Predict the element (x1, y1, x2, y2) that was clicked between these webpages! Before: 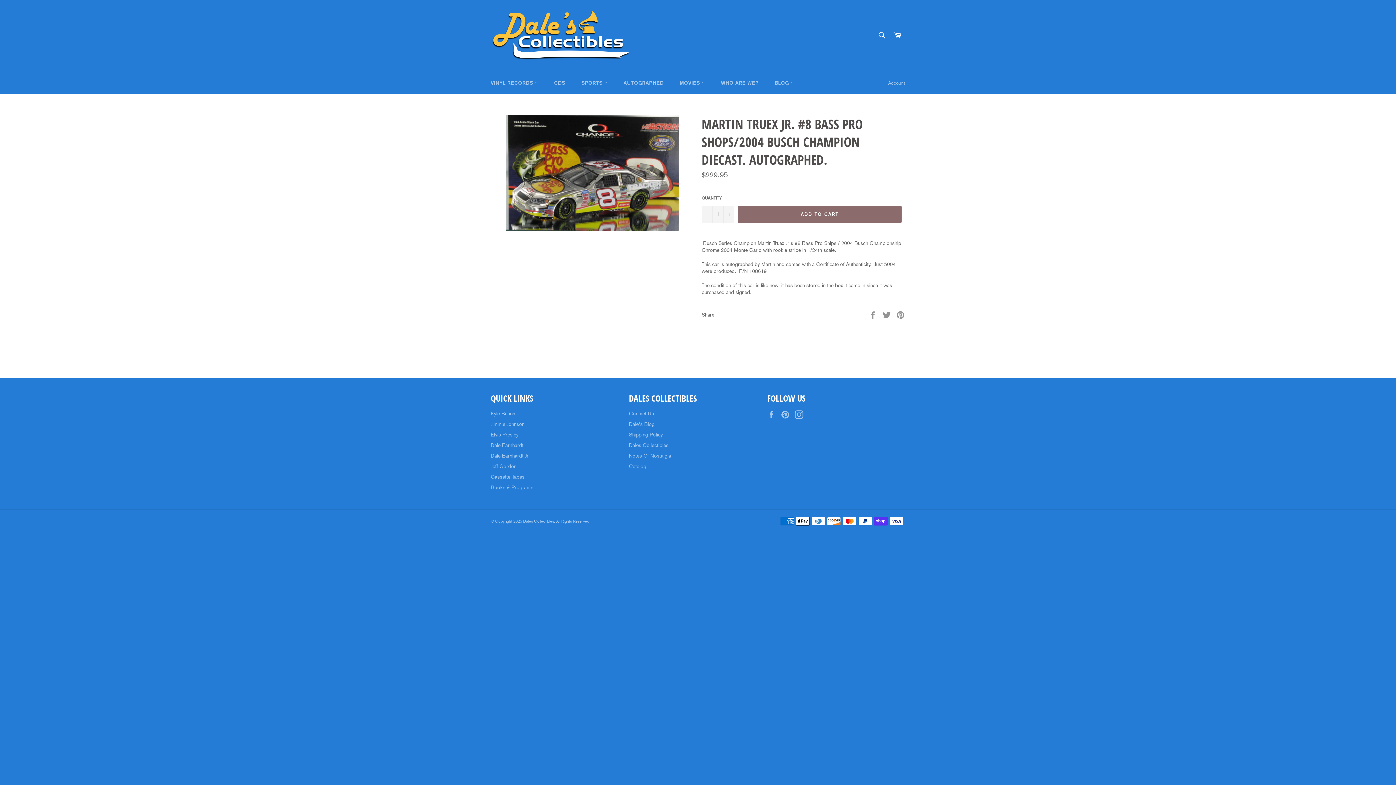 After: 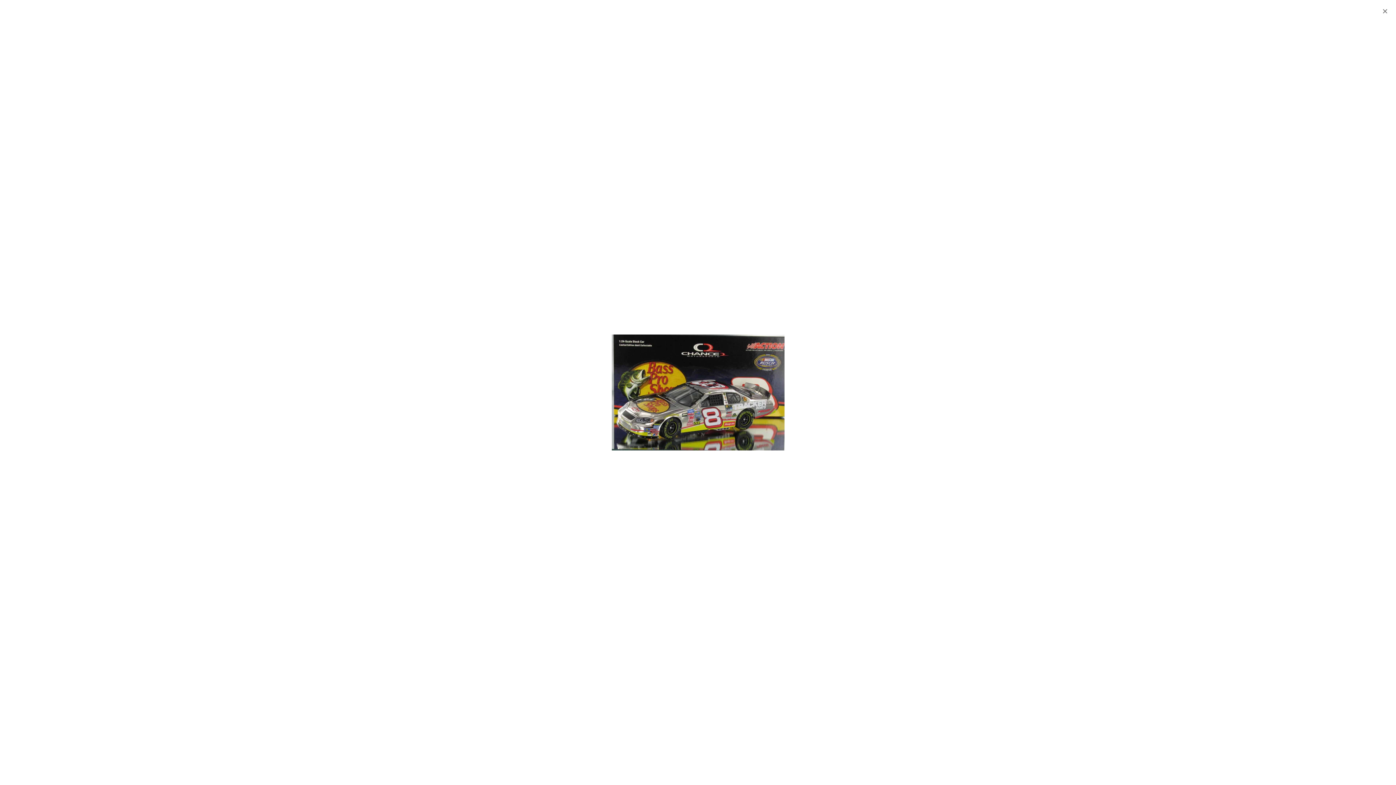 Action: bbox: (506, 115, 679, 231)